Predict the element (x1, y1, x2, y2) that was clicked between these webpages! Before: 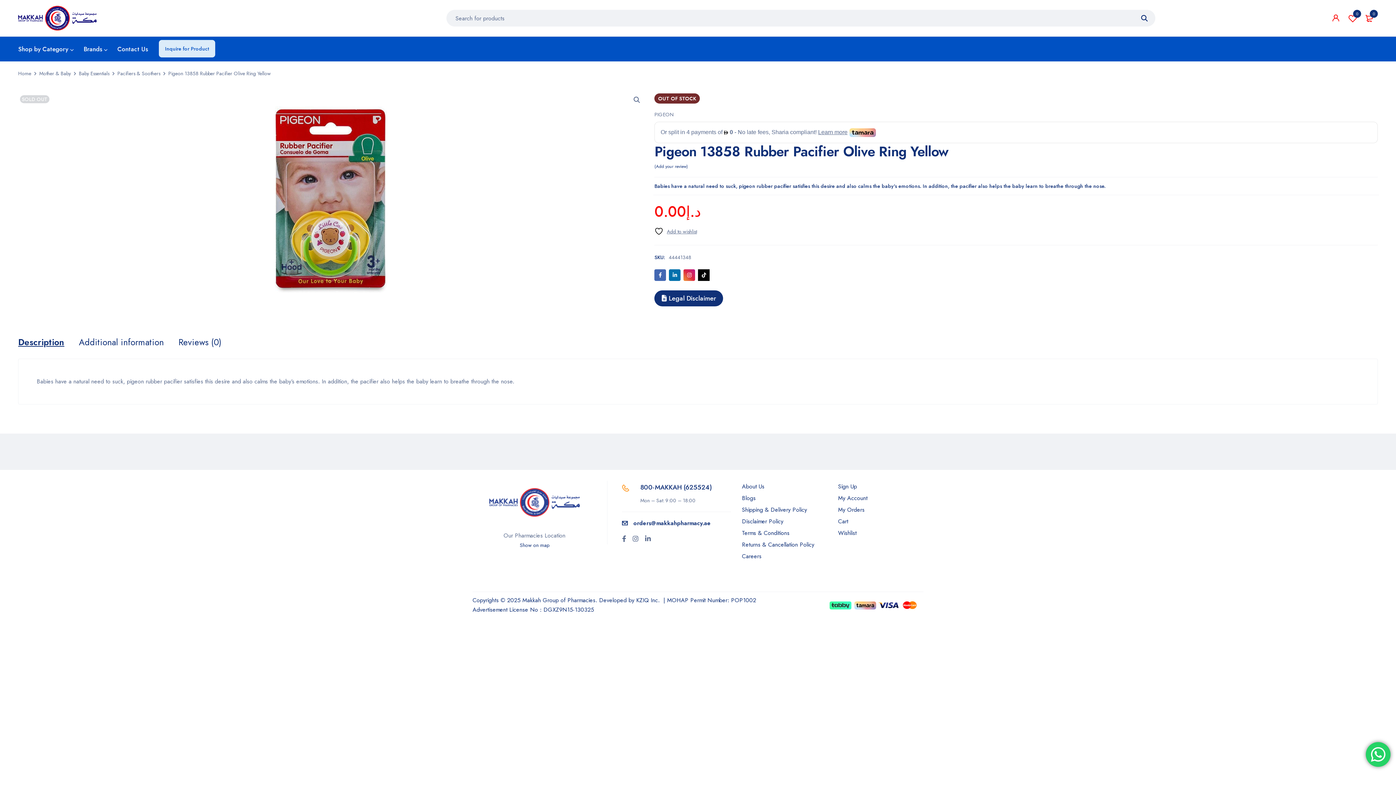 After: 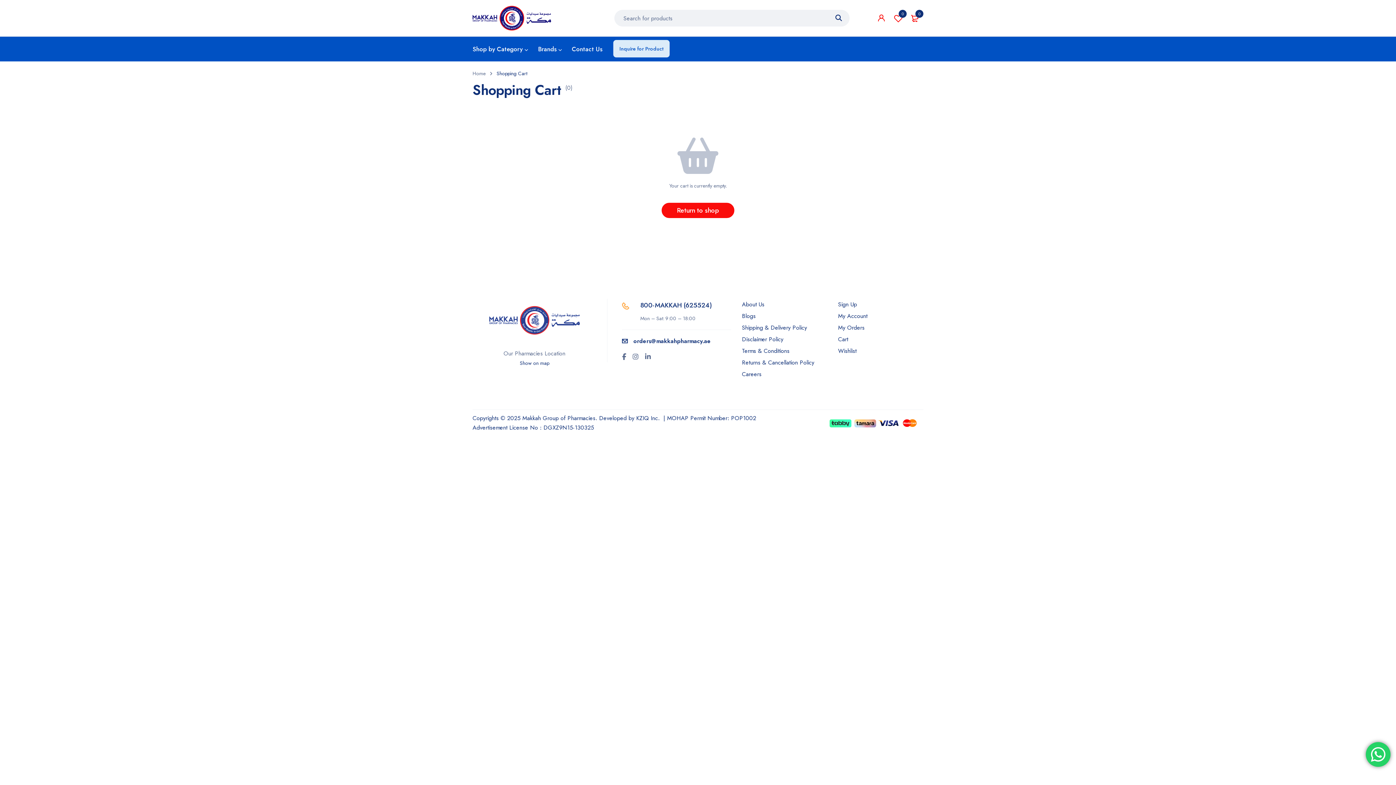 Action: label: Cart bbox: (838, 517, 848, 525)